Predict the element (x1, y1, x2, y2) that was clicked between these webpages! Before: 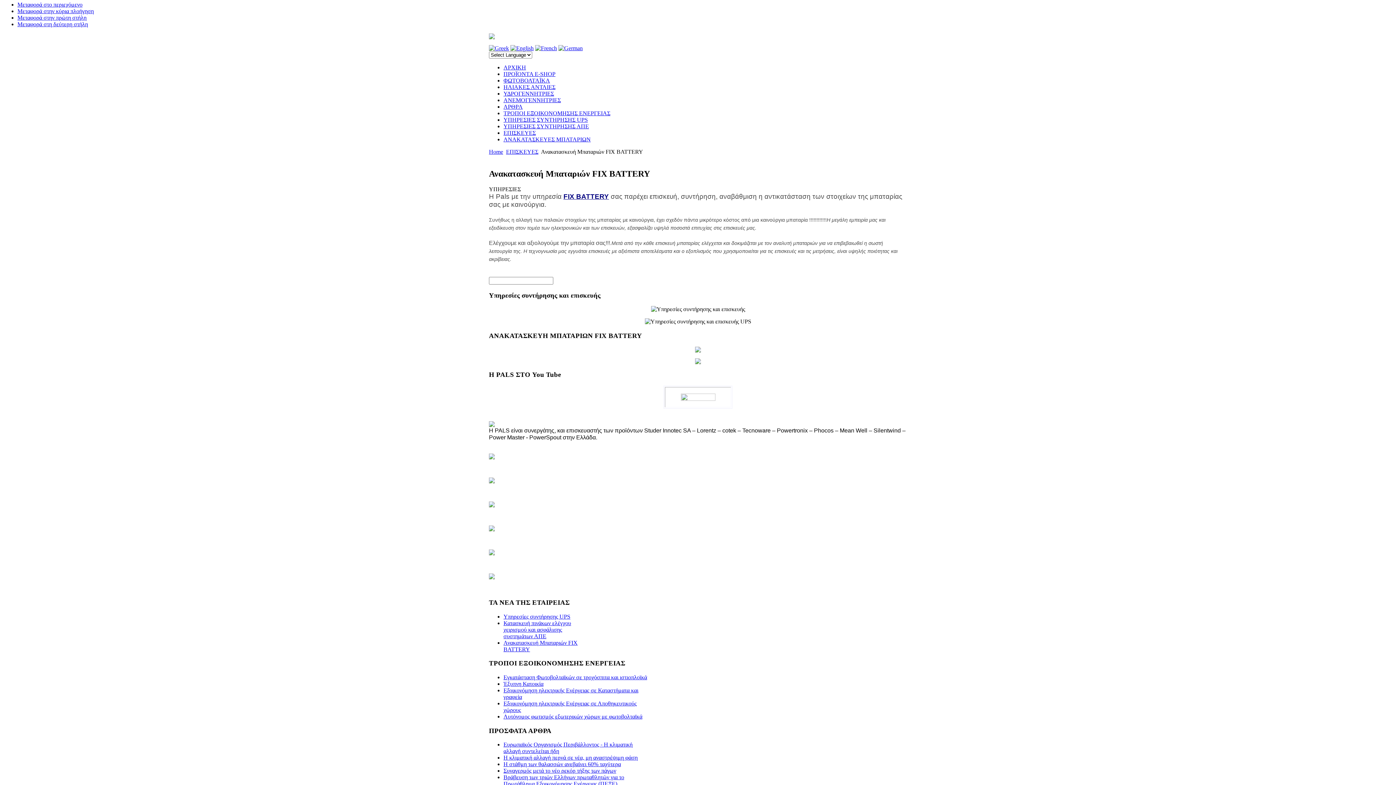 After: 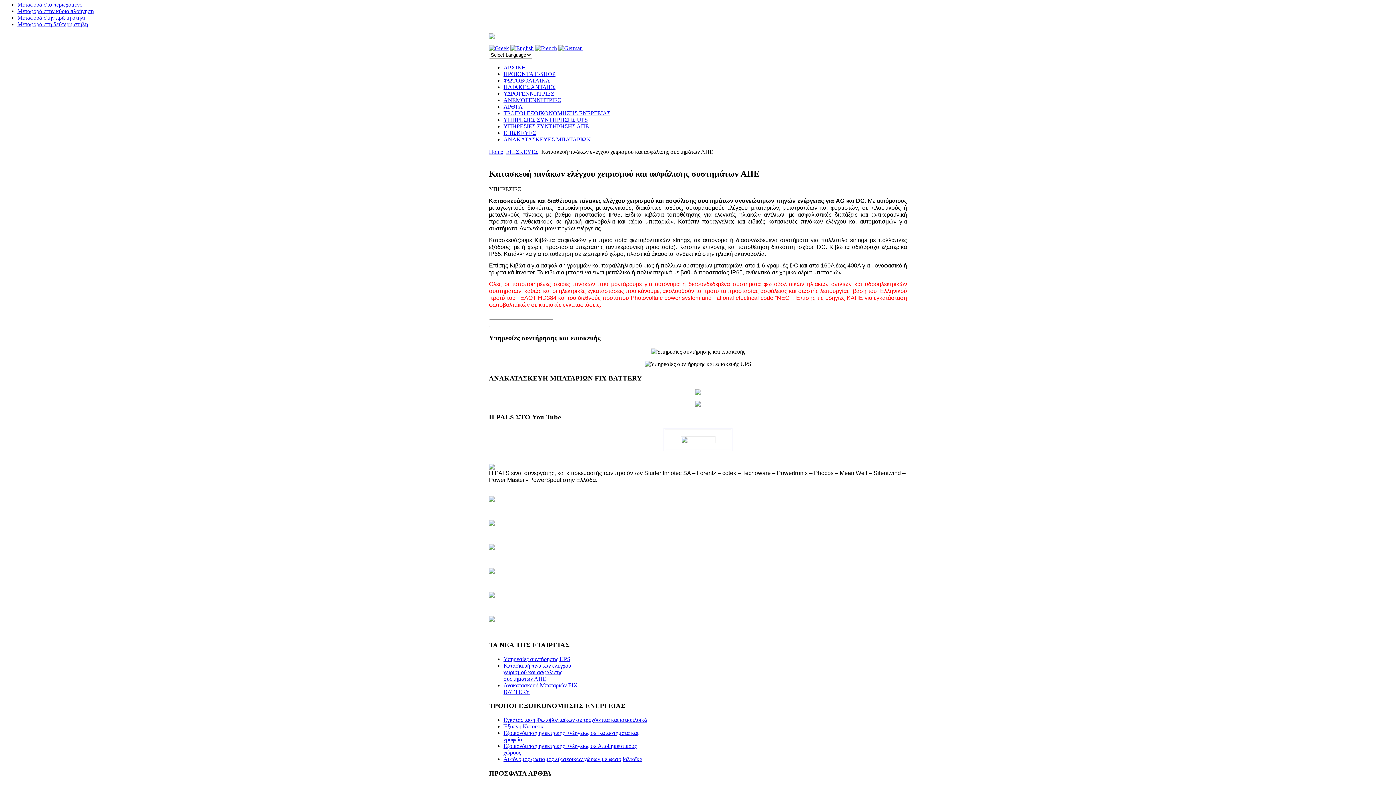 Action: label: Κατασκευή πινάκων ελέγχου χειρισμού και ασφάλισης συστημάτων ΑΠΕ bbox: (503, 620, 571, 639)